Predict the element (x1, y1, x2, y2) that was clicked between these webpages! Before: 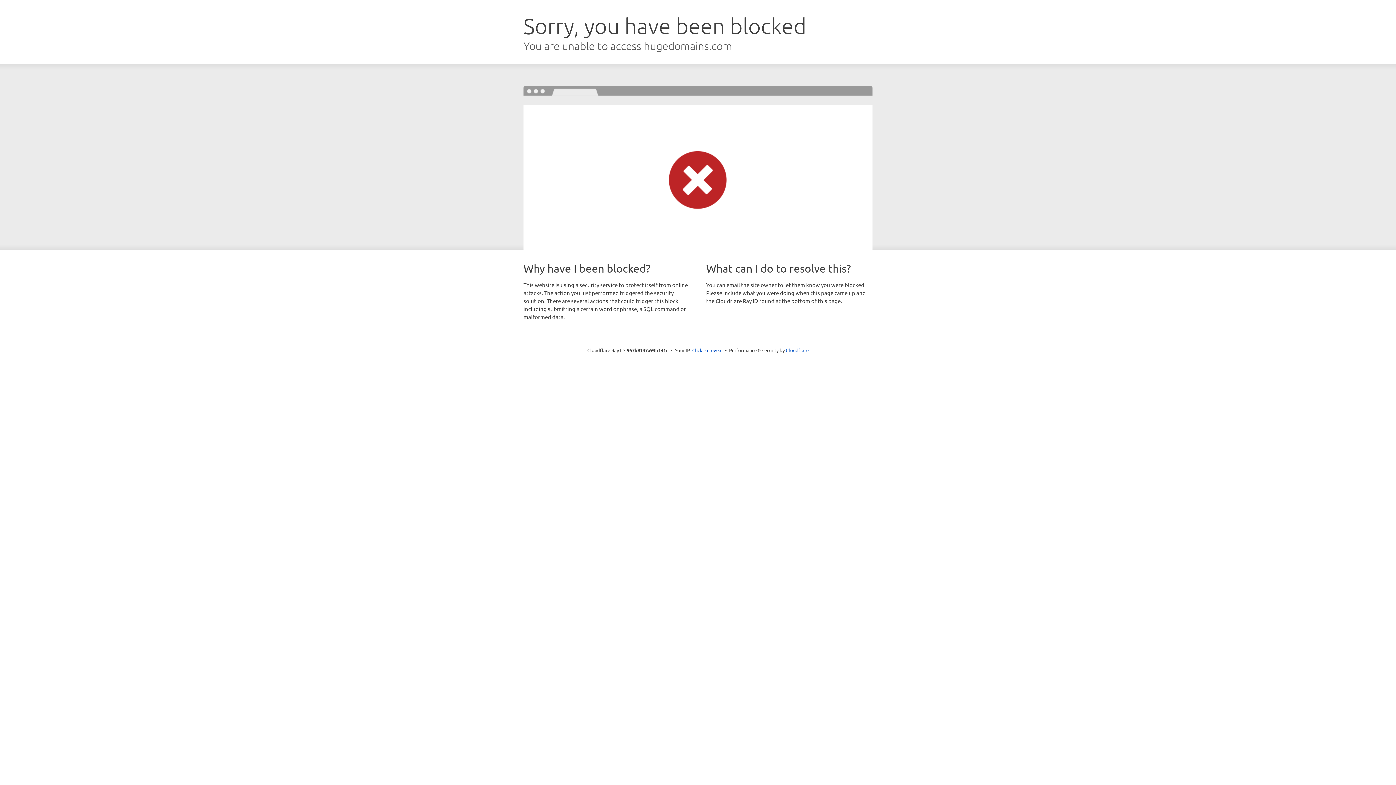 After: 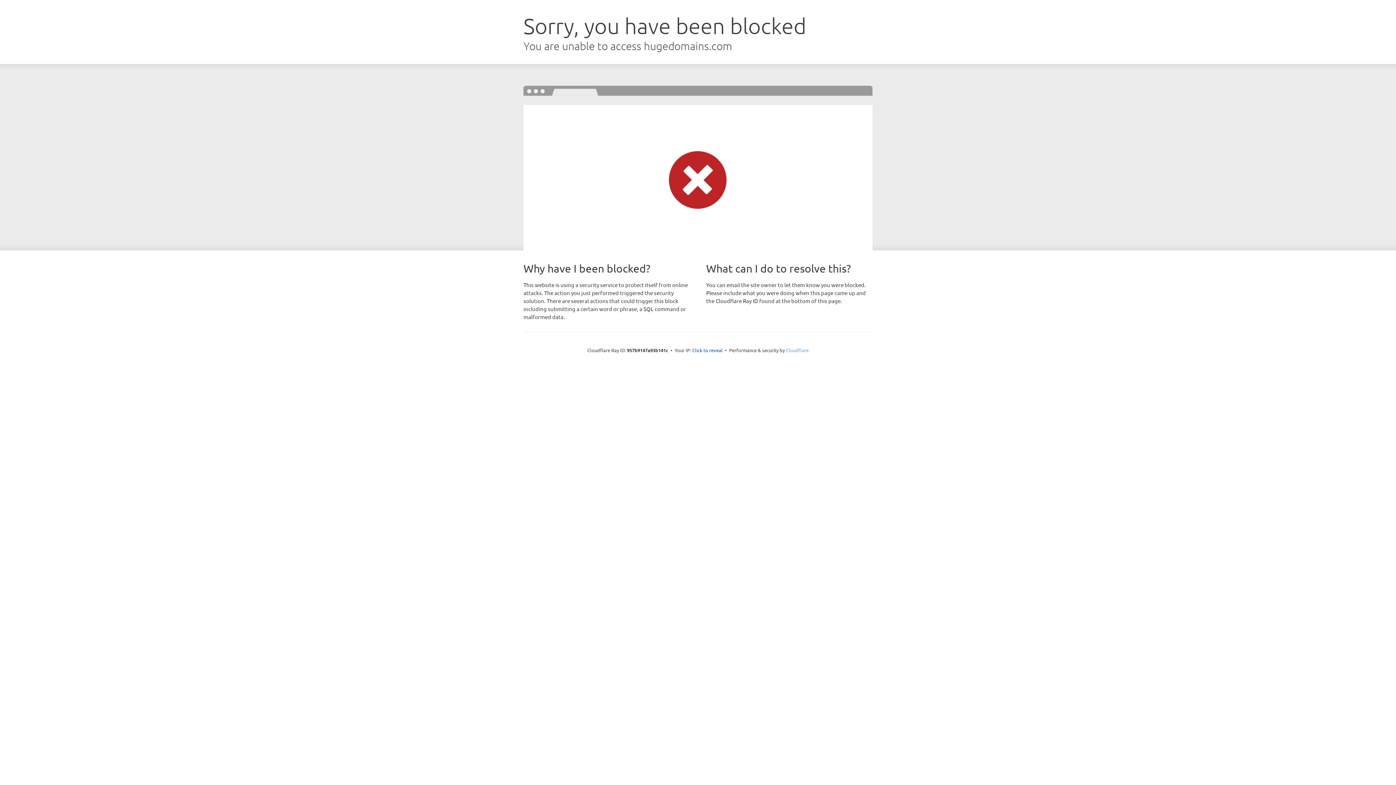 Action: label: Cloudflare bbox: (786, 347, 808, 353)